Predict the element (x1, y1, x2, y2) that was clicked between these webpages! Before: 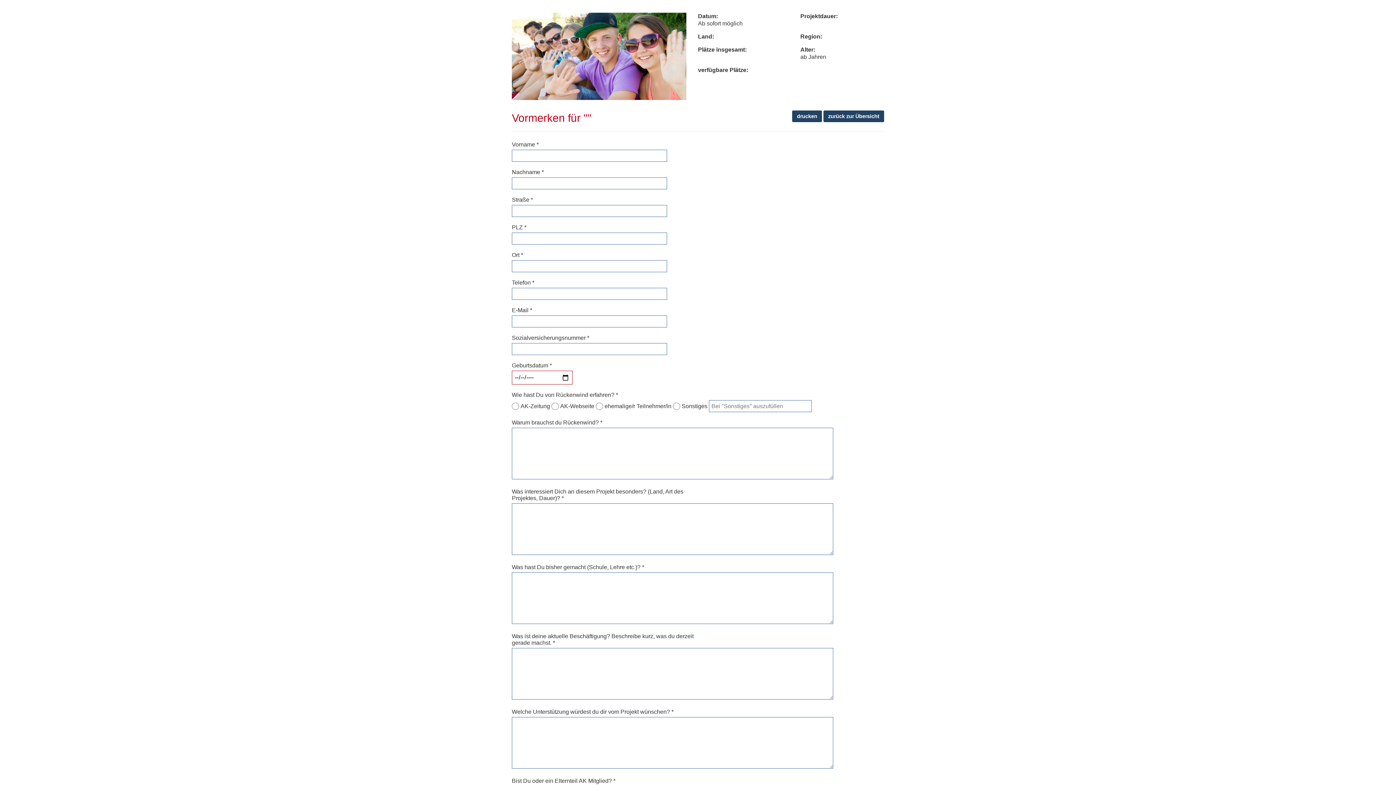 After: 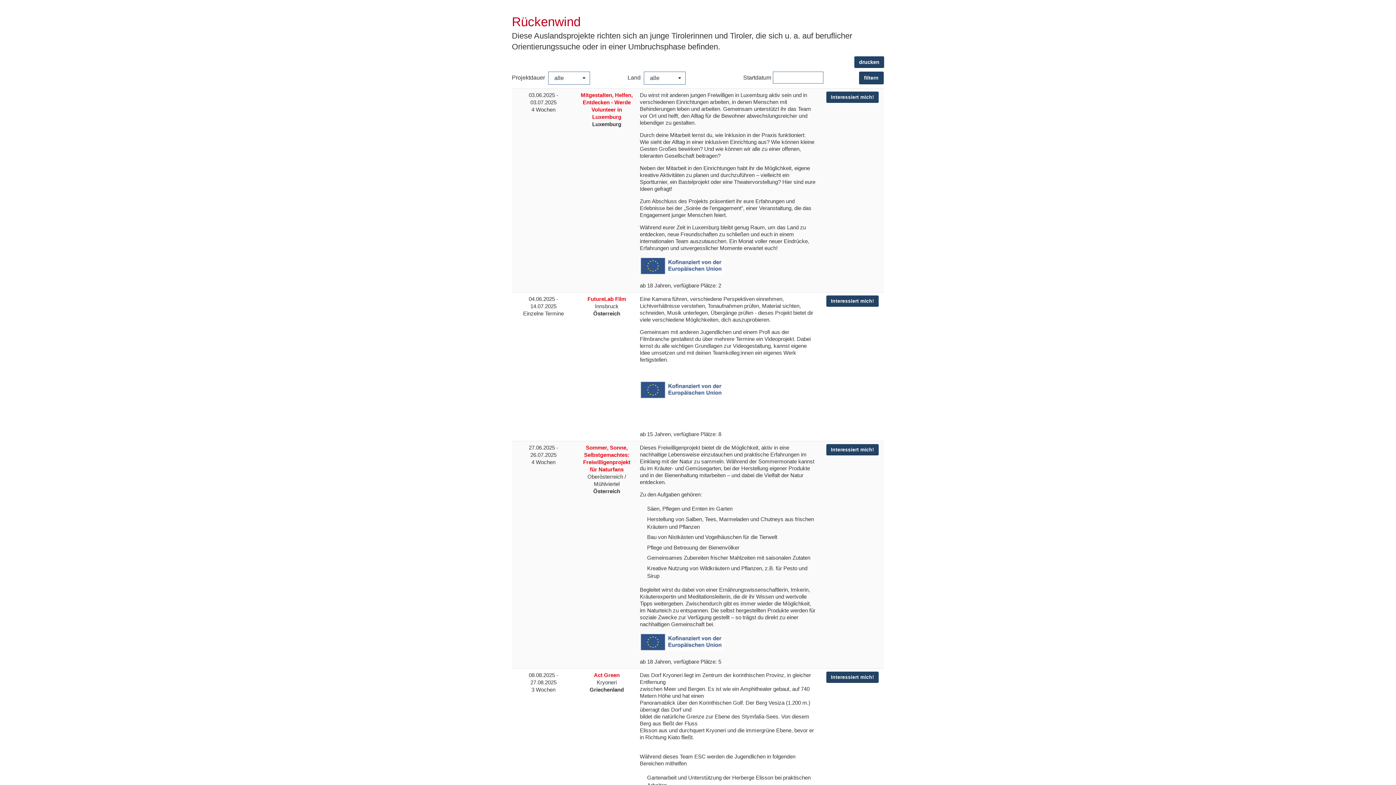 Action: label: zurück zur Übersicht bbox: (823, 110, 884, 122)